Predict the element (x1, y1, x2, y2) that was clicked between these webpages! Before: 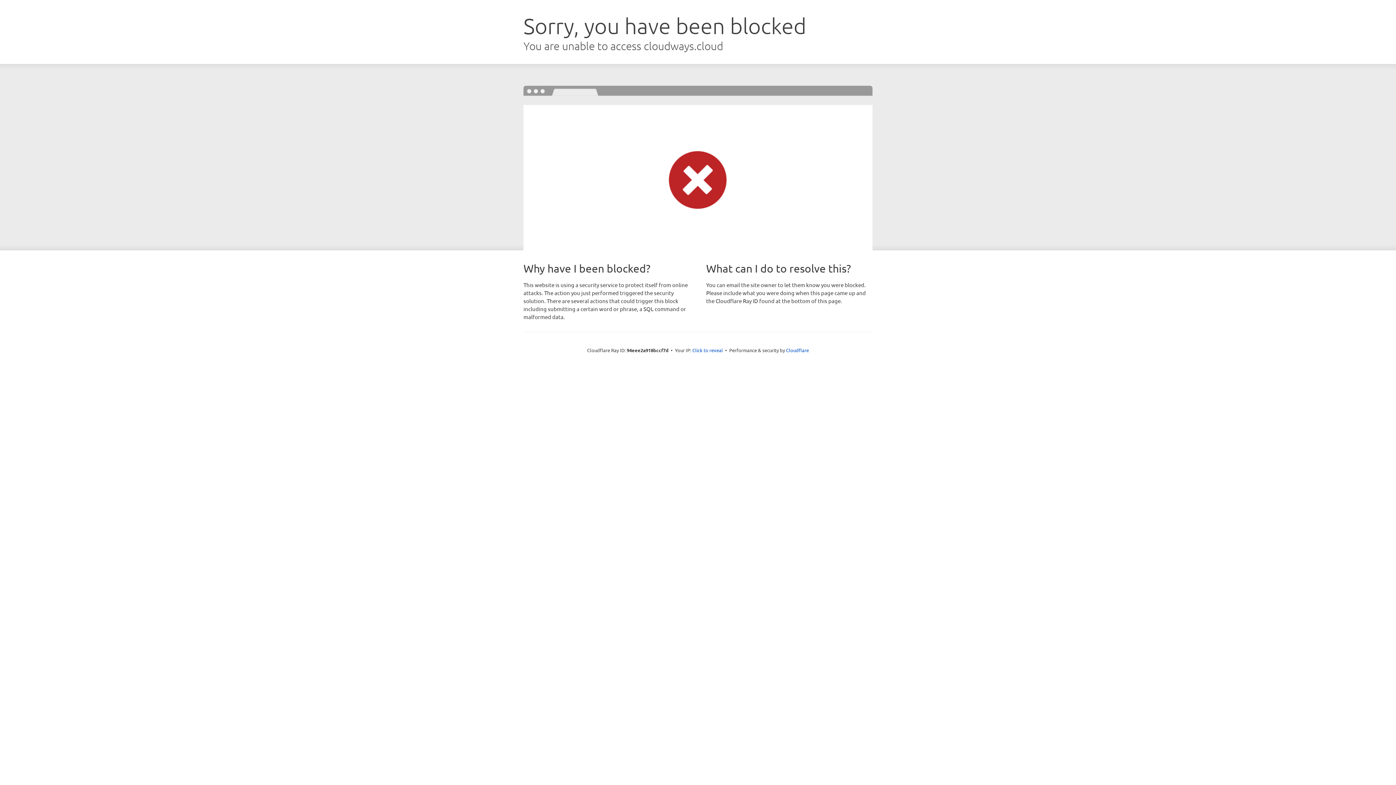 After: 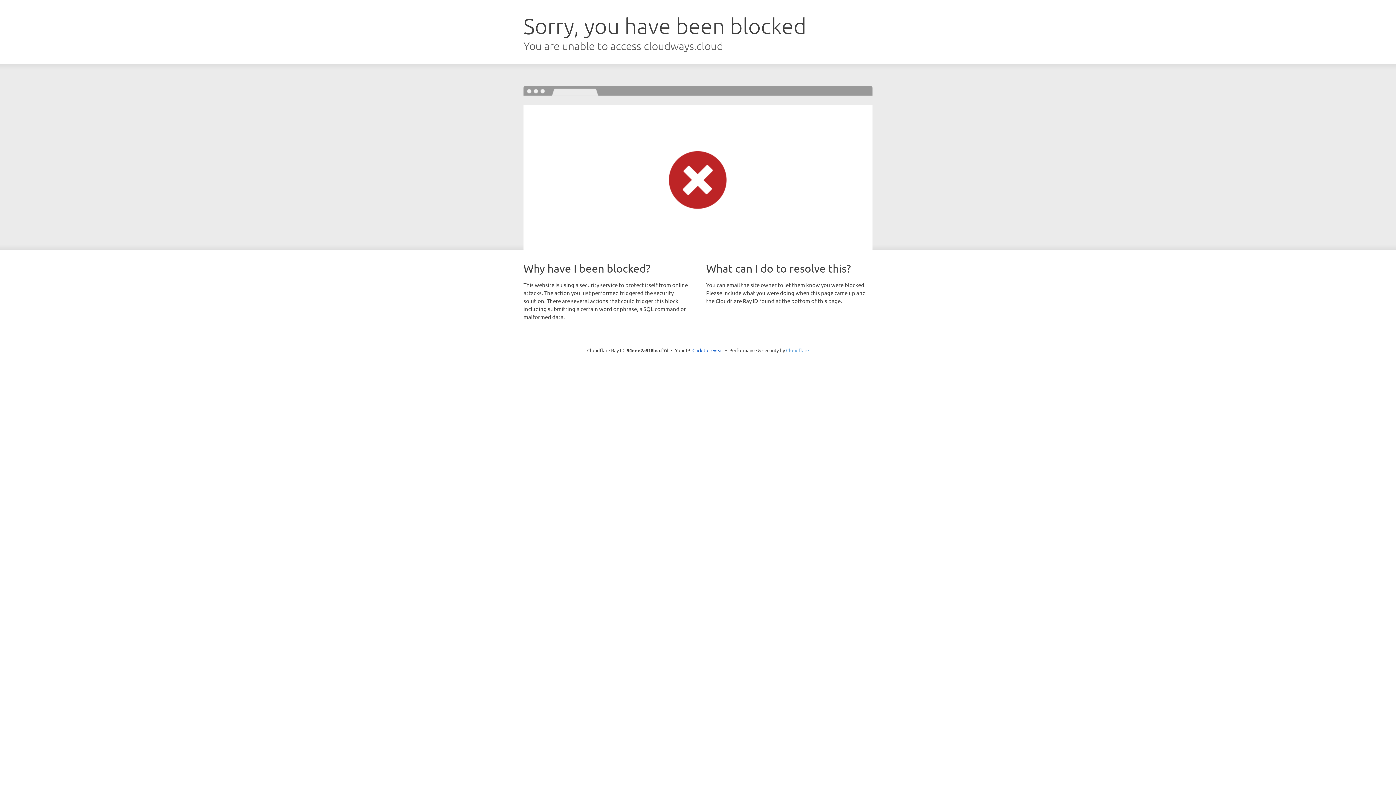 Action: bbox: (786, 347, 809, 353) label: Cloudflare